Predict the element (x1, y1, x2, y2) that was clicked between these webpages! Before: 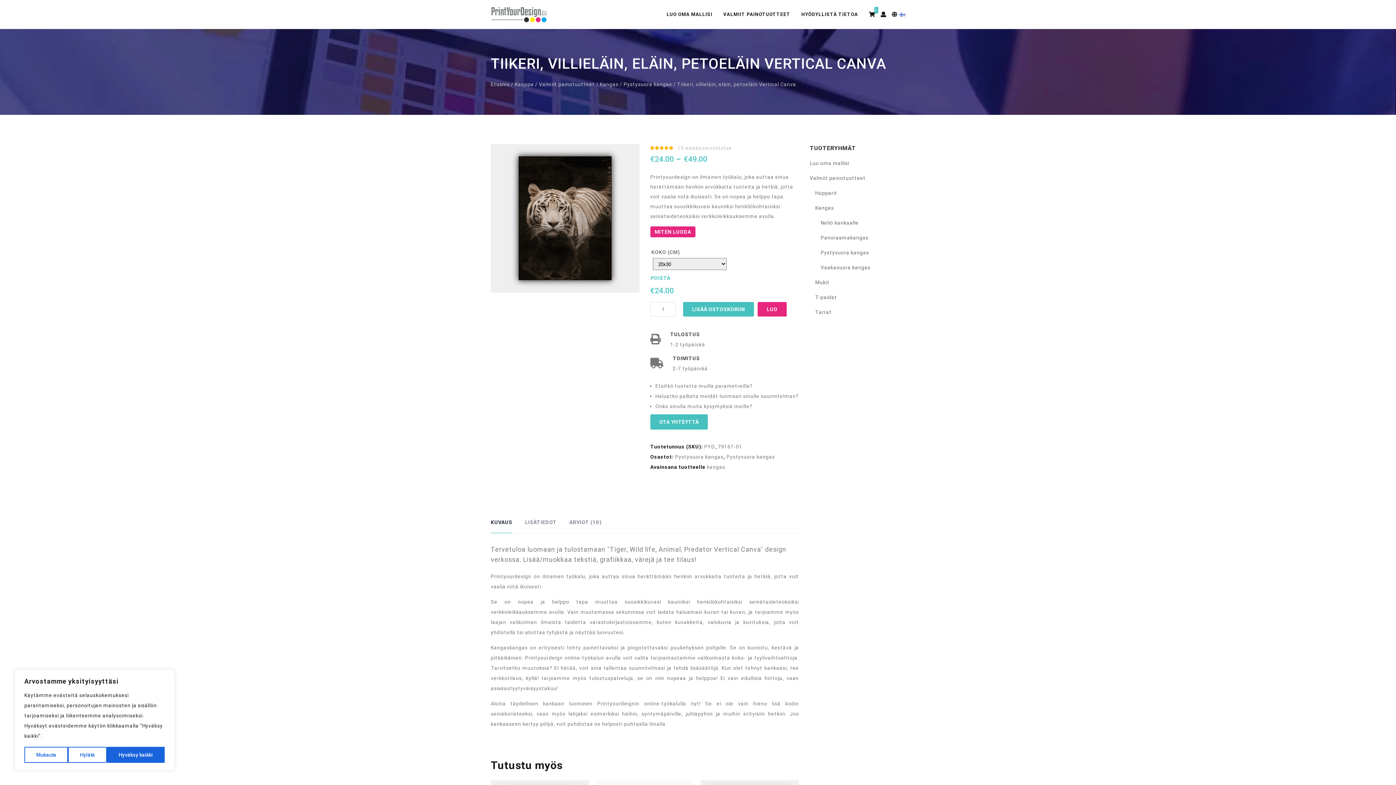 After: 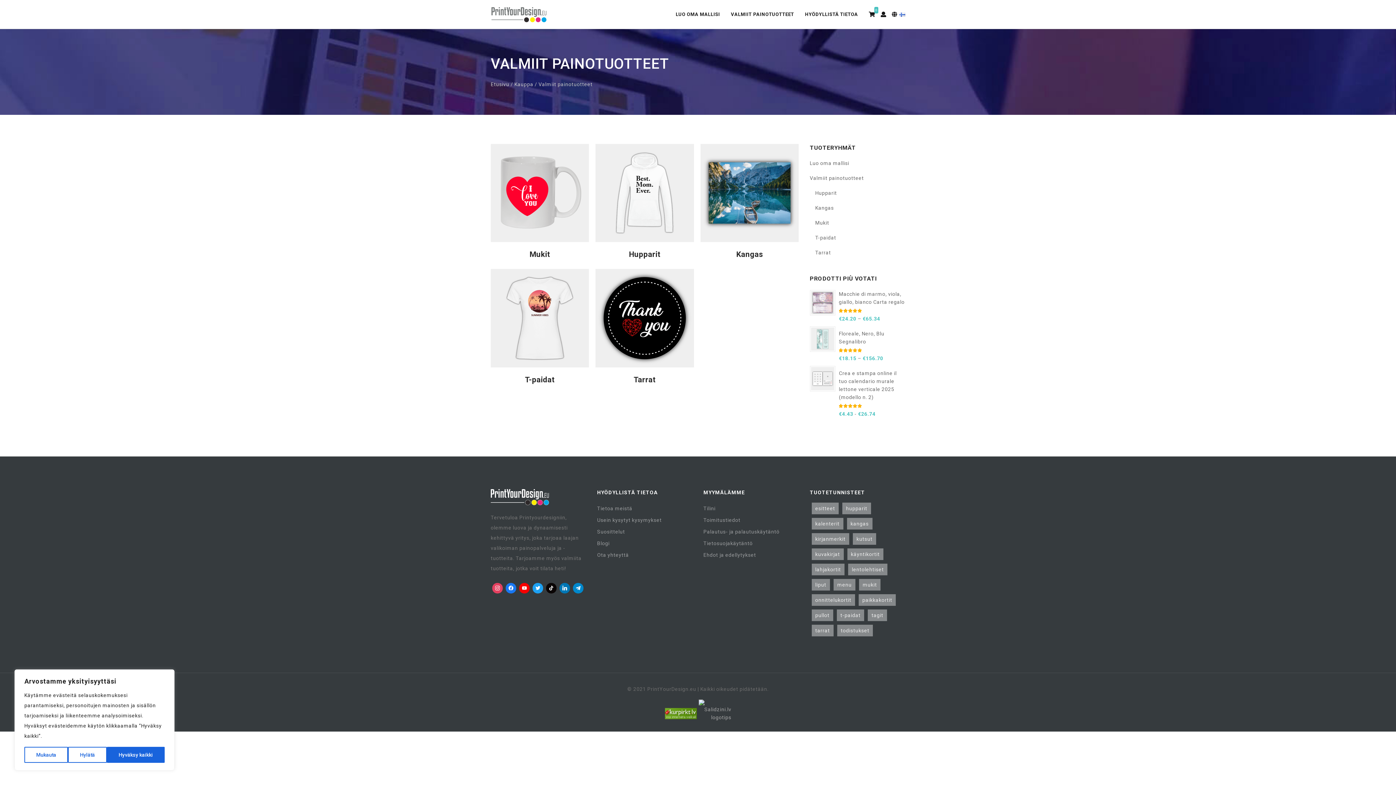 Action: bbox: (723, 0, 790, 28) label: VALMIIT PAINOTUOTTEET